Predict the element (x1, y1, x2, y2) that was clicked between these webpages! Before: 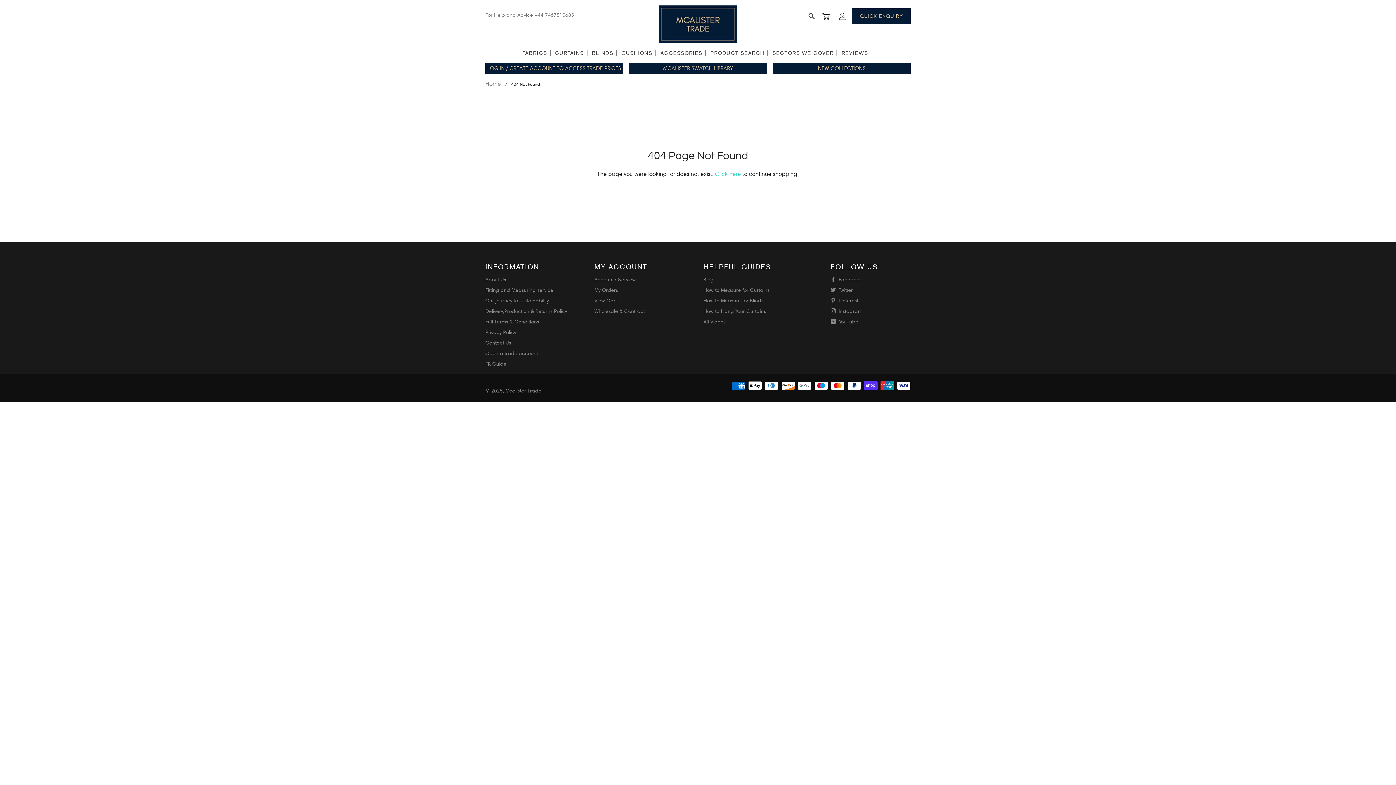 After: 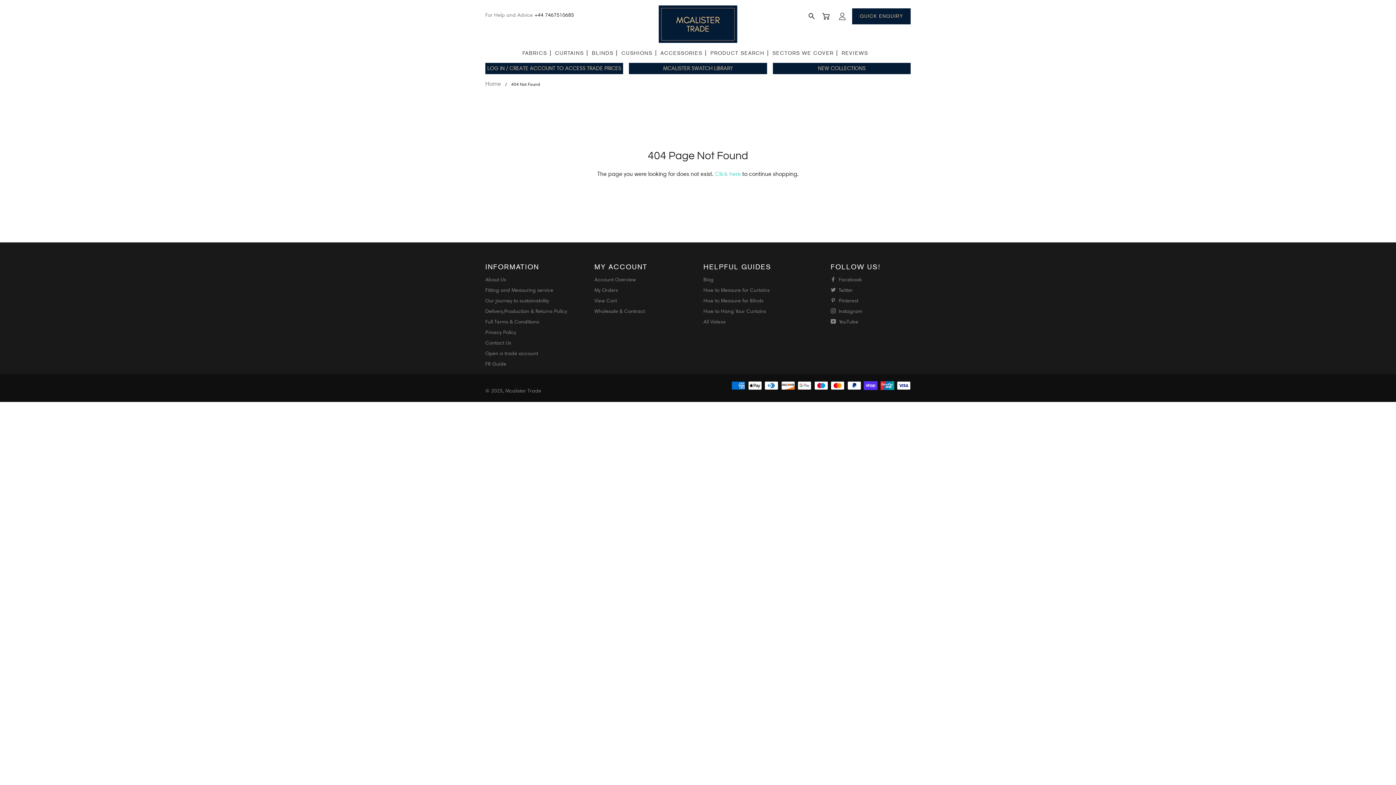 Action: label: +44 7467510685 bbox: (534, 11, 574, 18)